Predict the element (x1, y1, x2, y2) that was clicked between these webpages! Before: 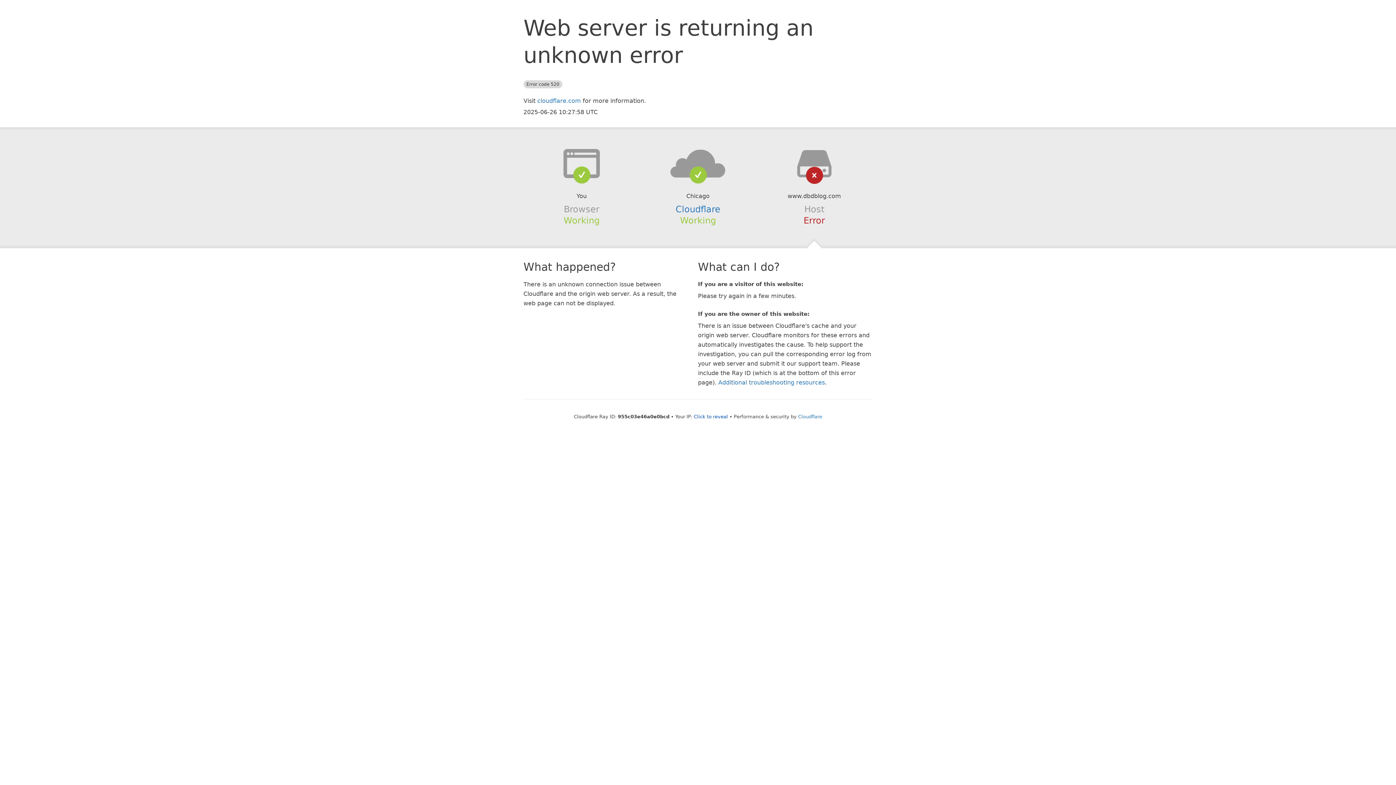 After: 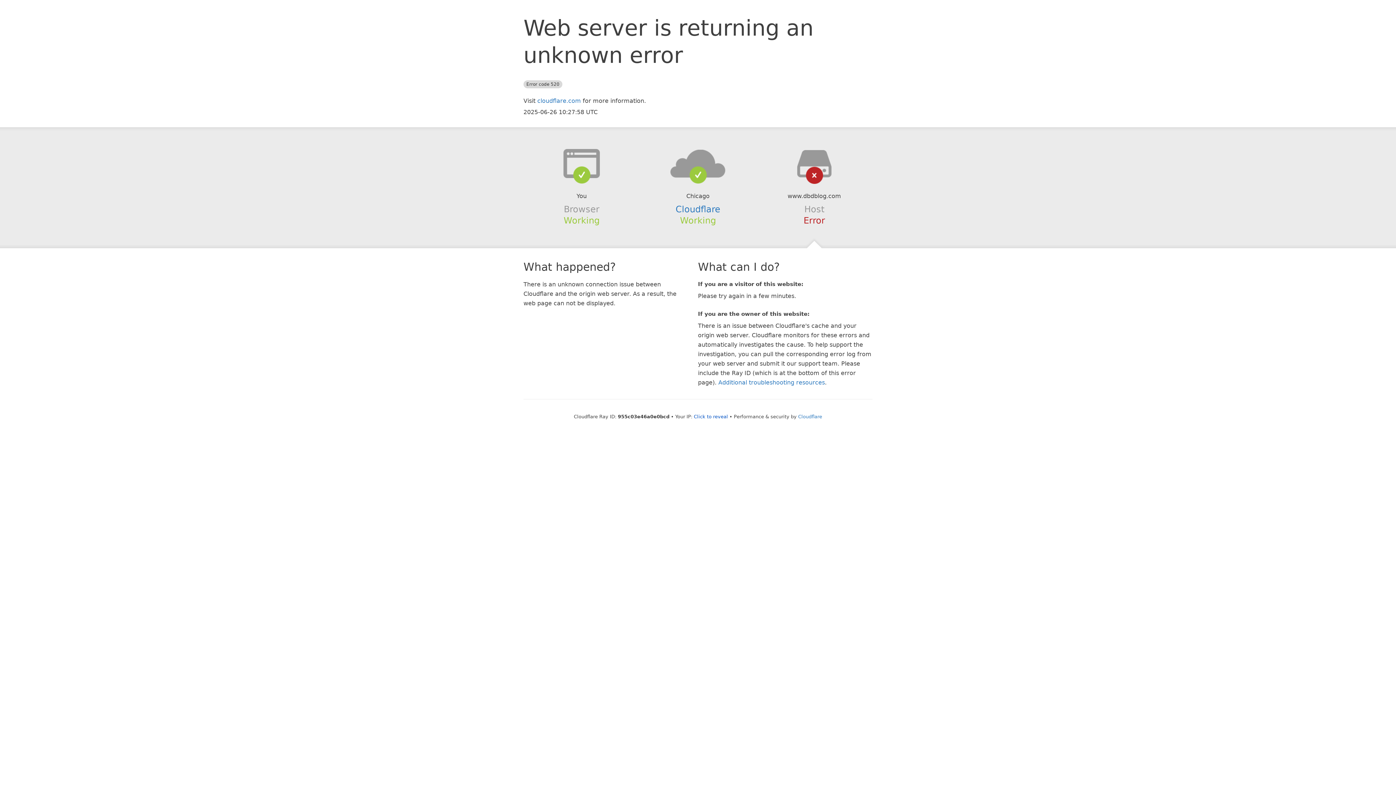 Action: bbox: (639, 148, 756, 178)